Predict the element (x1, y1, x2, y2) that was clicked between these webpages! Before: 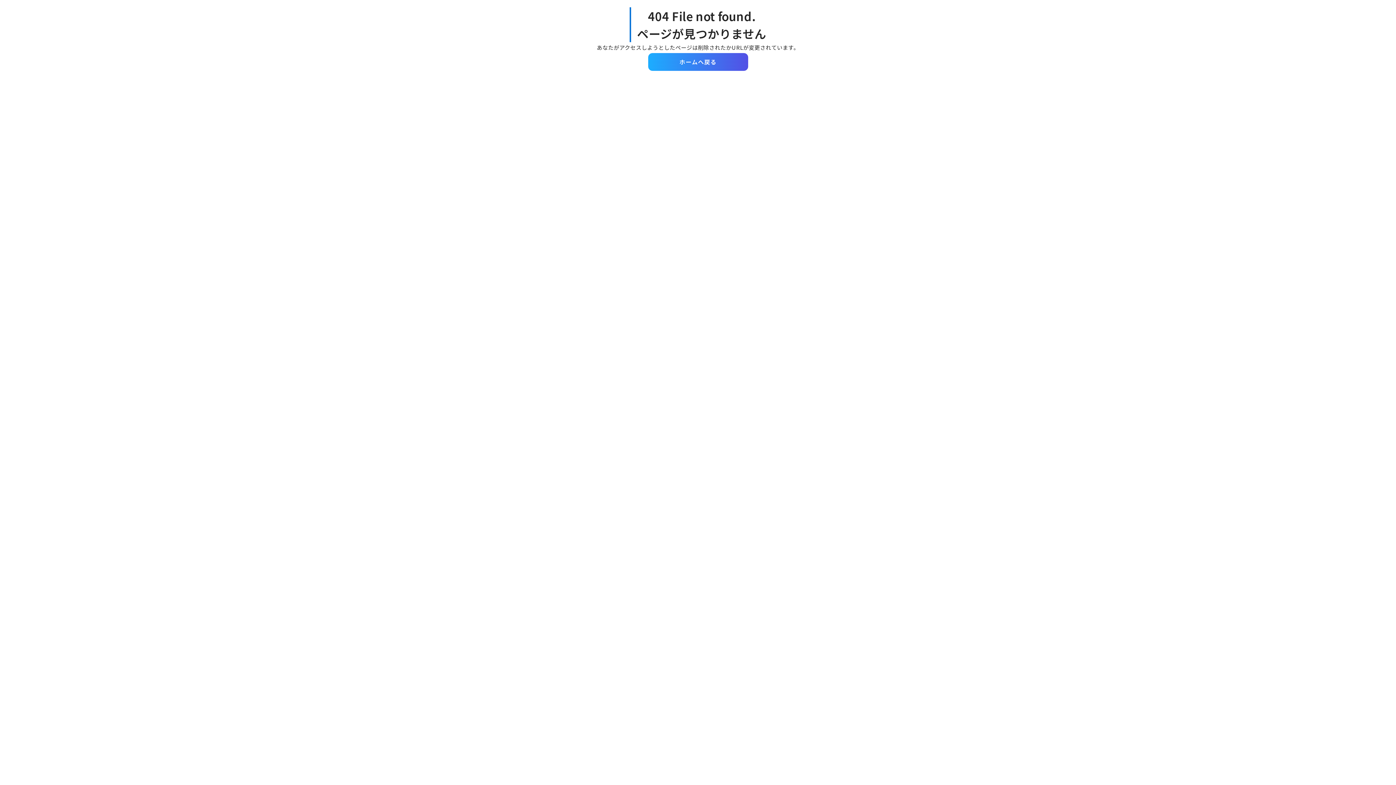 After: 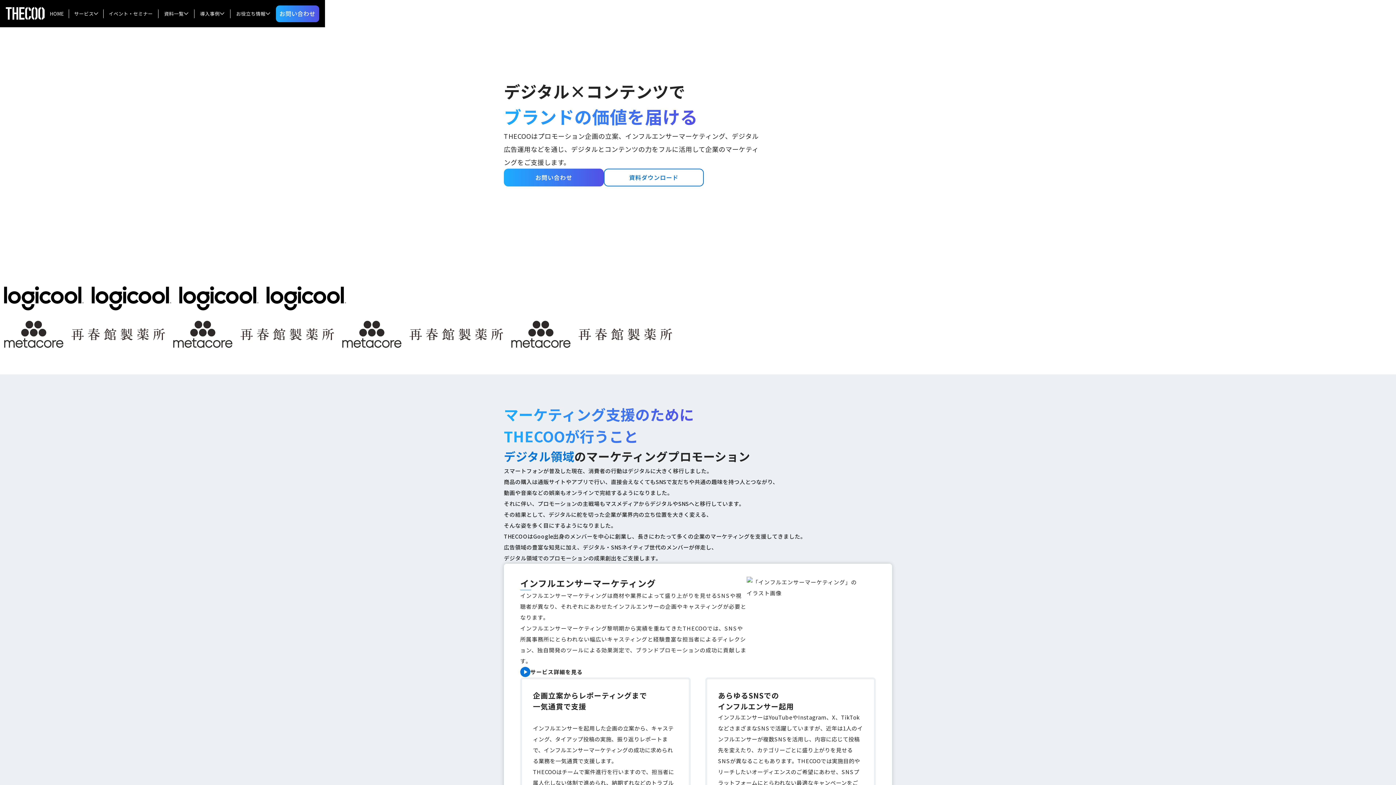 Action: label: ホームへ戻る bbox: (648, 53, 748, 70)